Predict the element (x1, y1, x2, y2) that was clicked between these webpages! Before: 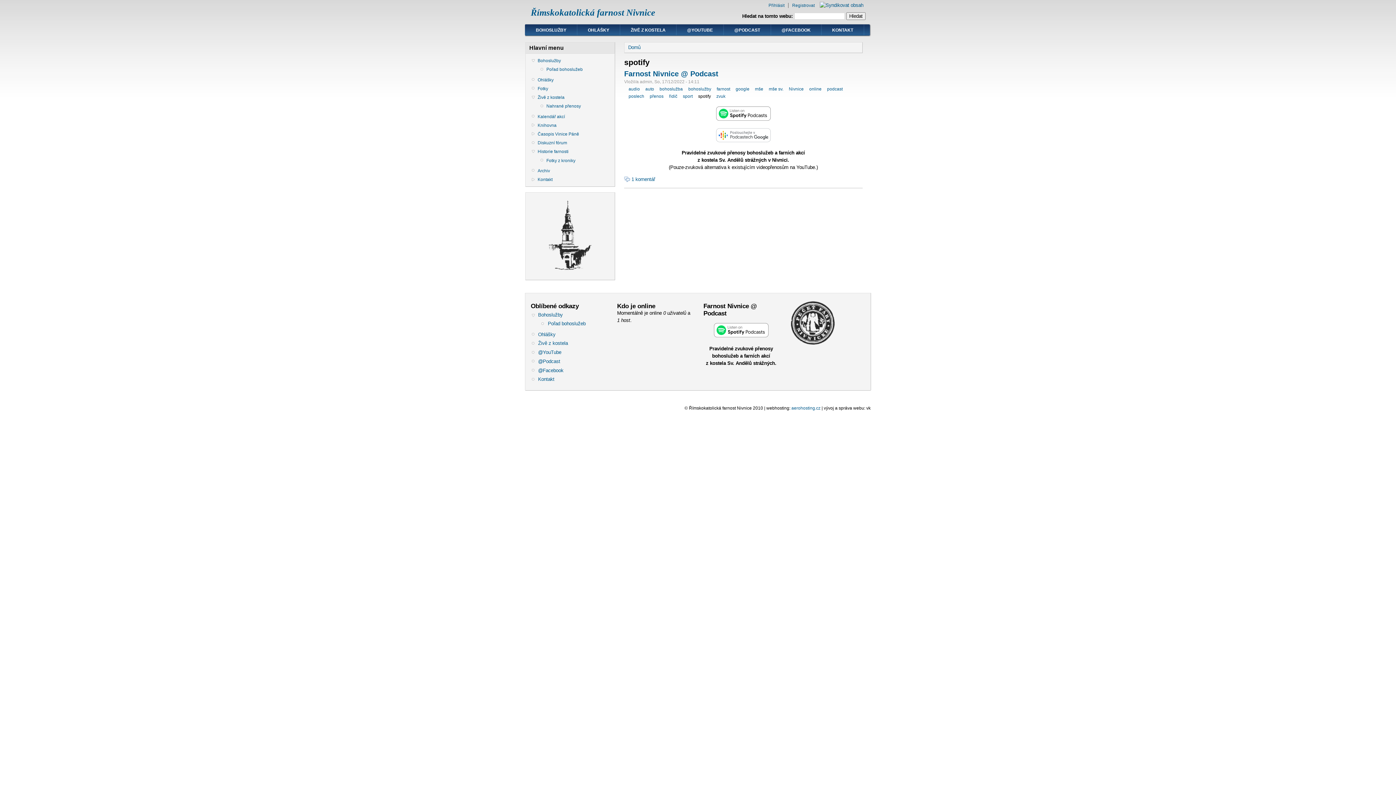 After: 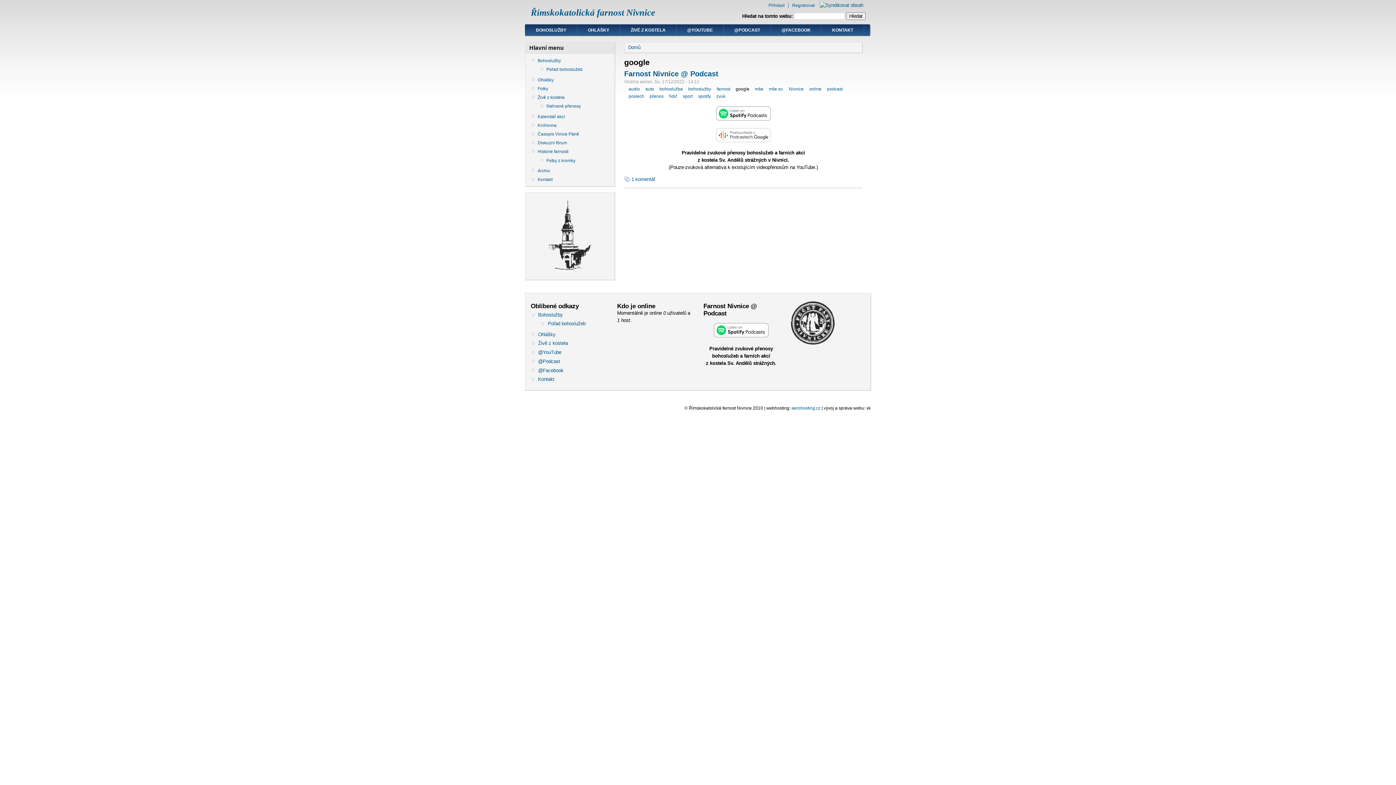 Action: bbox: (735, 86, 749, 91) label: google